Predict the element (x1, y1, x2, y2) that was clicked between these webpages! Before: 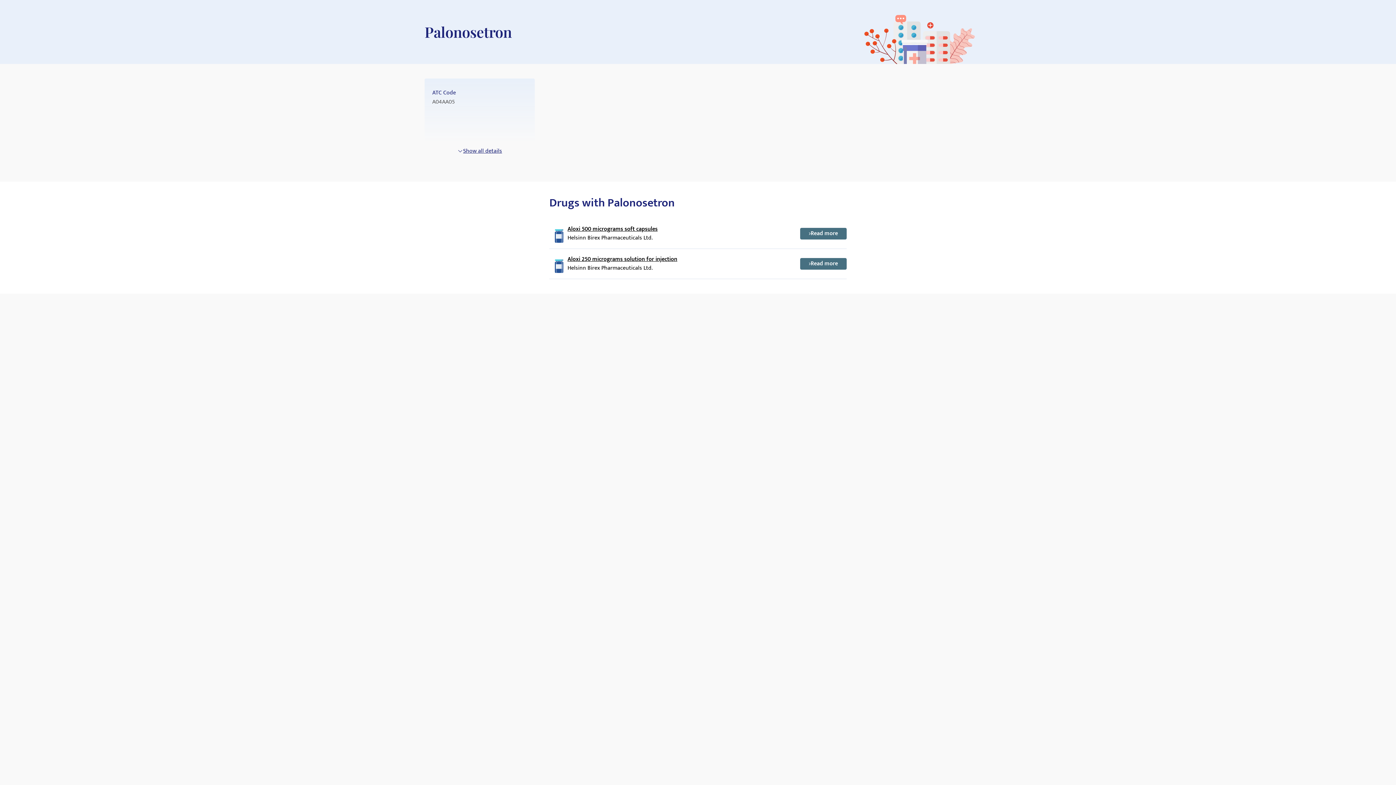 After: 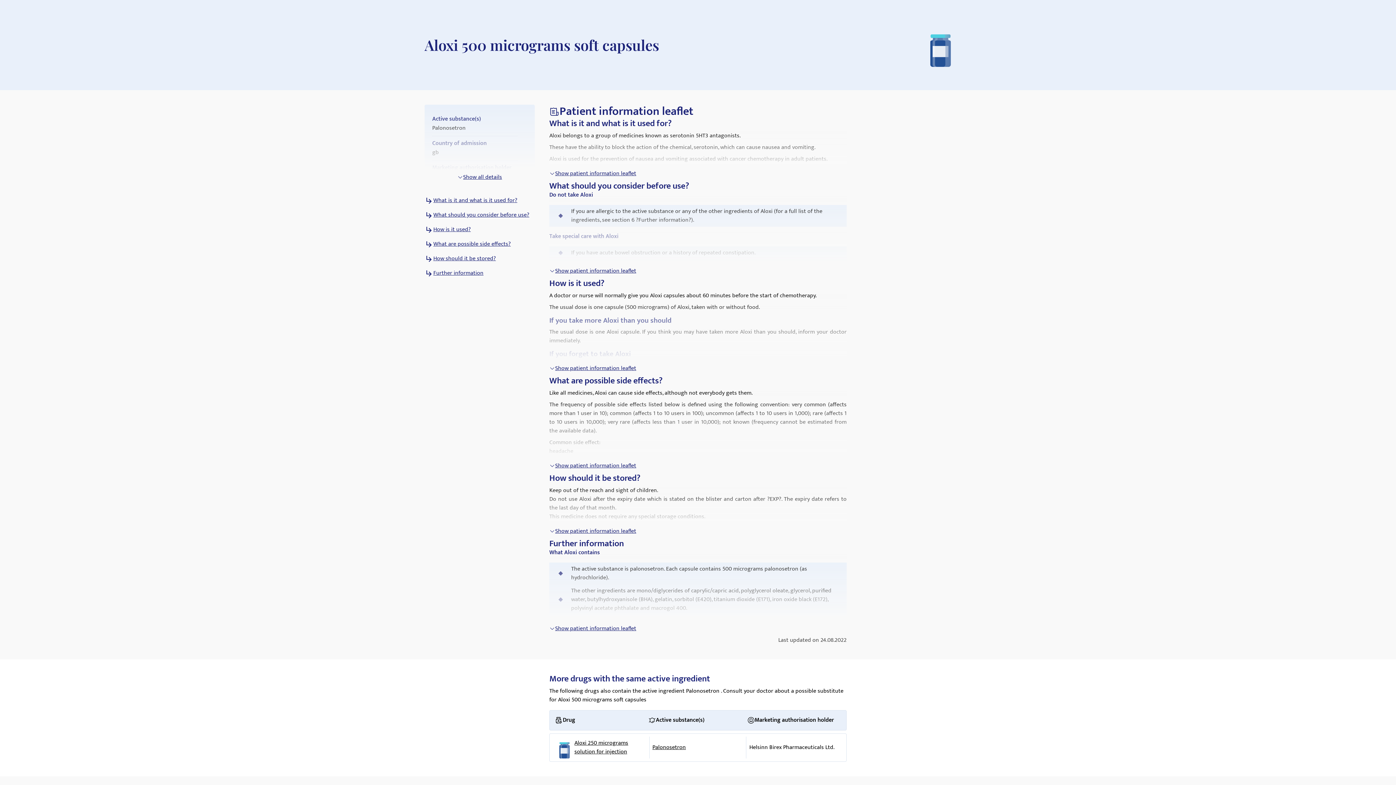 Action: label: Aloxi 500 micrograms soft capsules

Helsinn Birex Pharmaceuticals Ltd.

Read more bbox: (549, 218, 846, 249)